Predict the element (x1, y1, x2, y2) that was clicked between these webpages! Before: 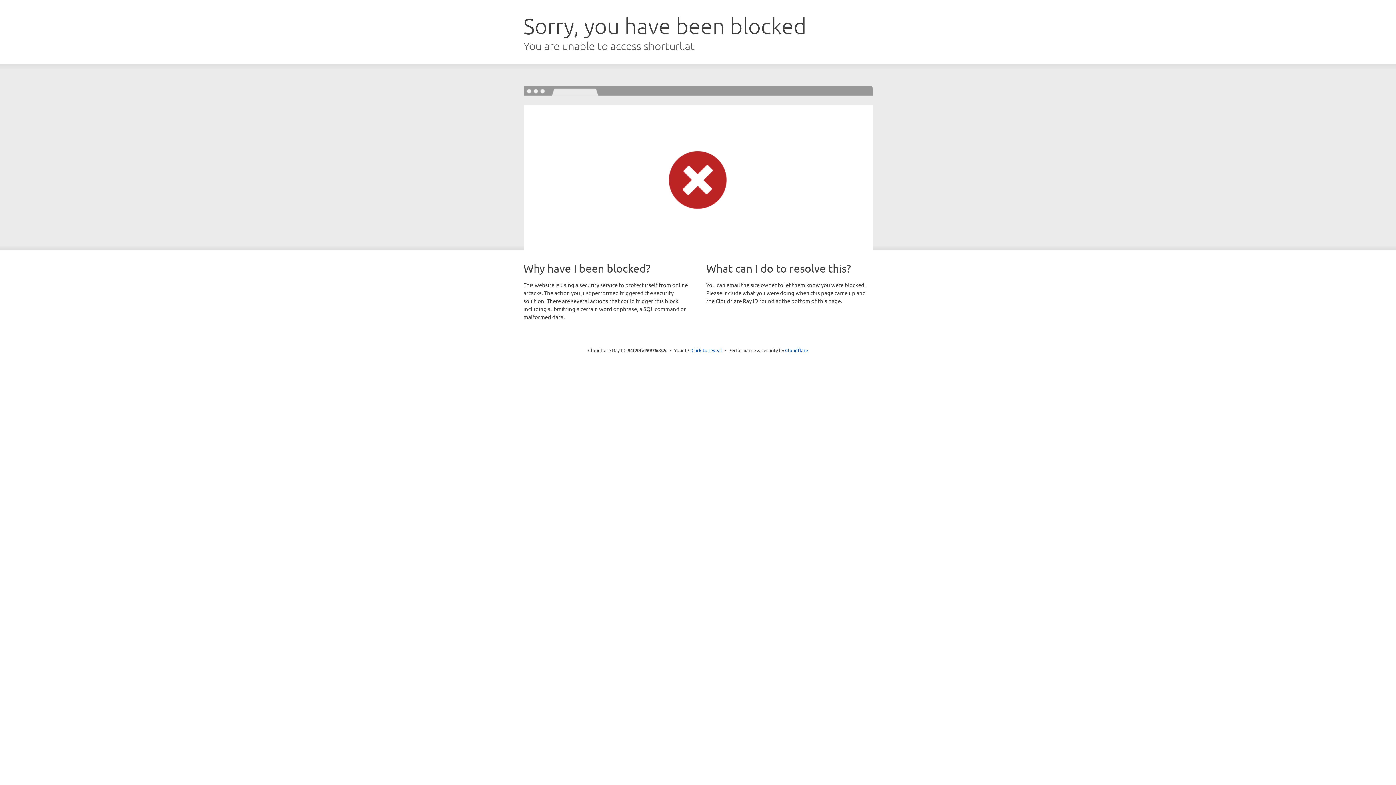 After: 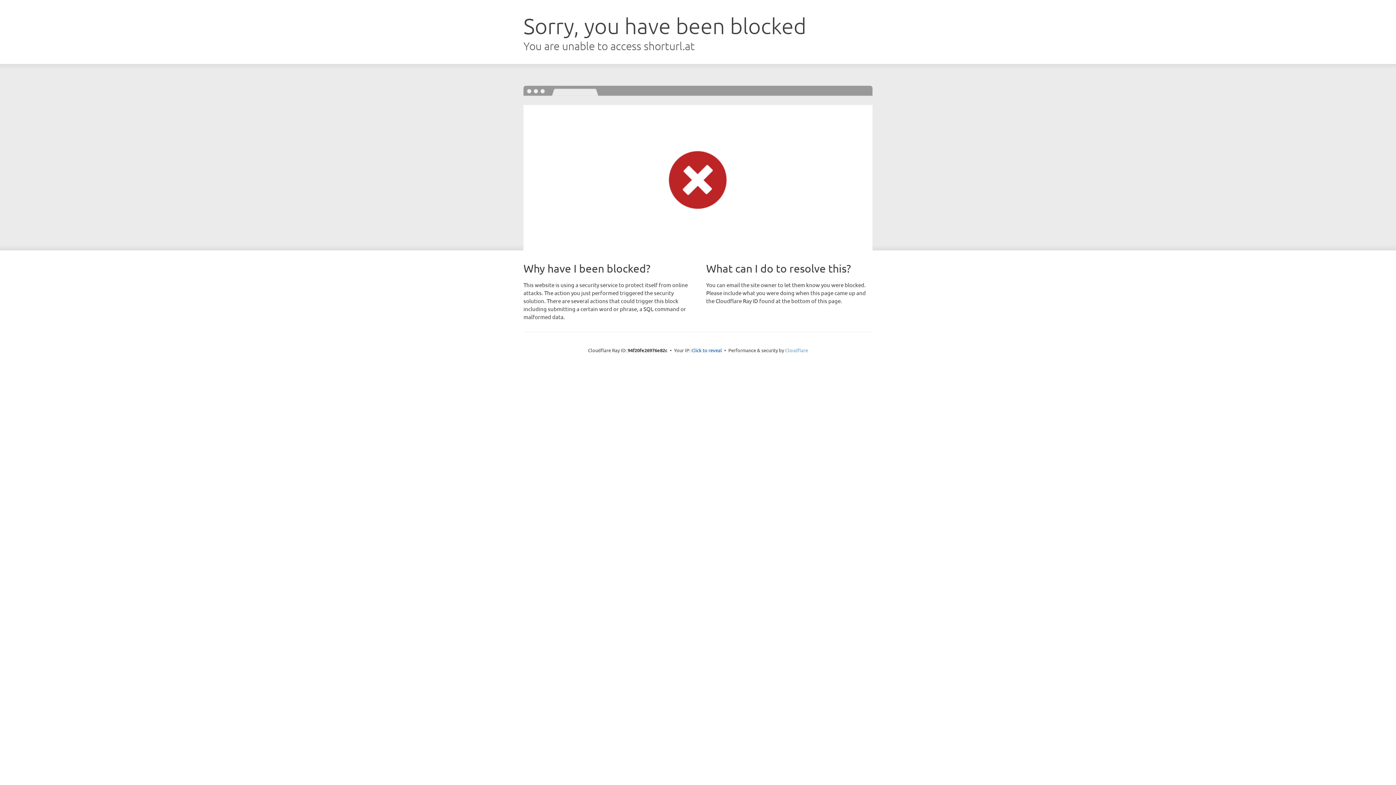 Action: bbox: (785, 347, 808, 353) label: Cloudflare